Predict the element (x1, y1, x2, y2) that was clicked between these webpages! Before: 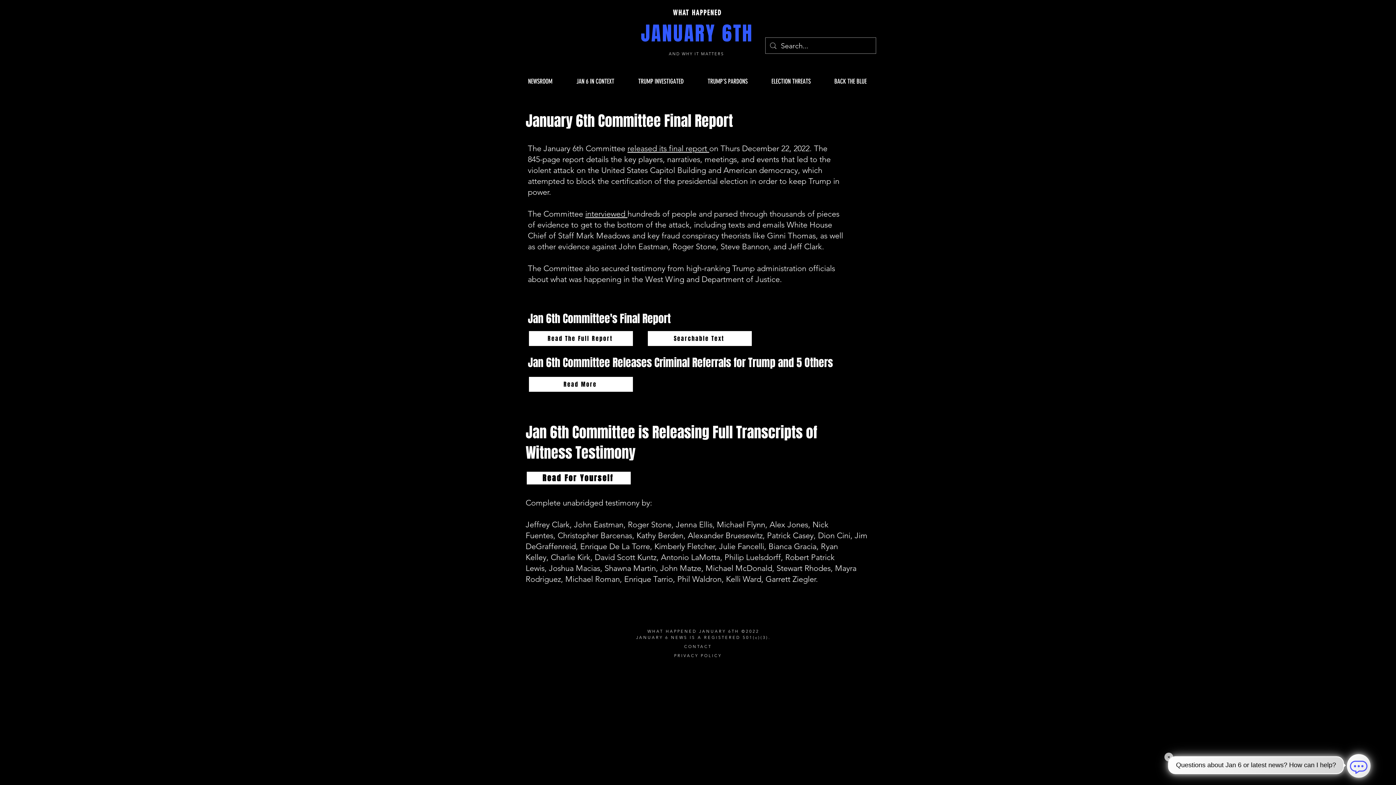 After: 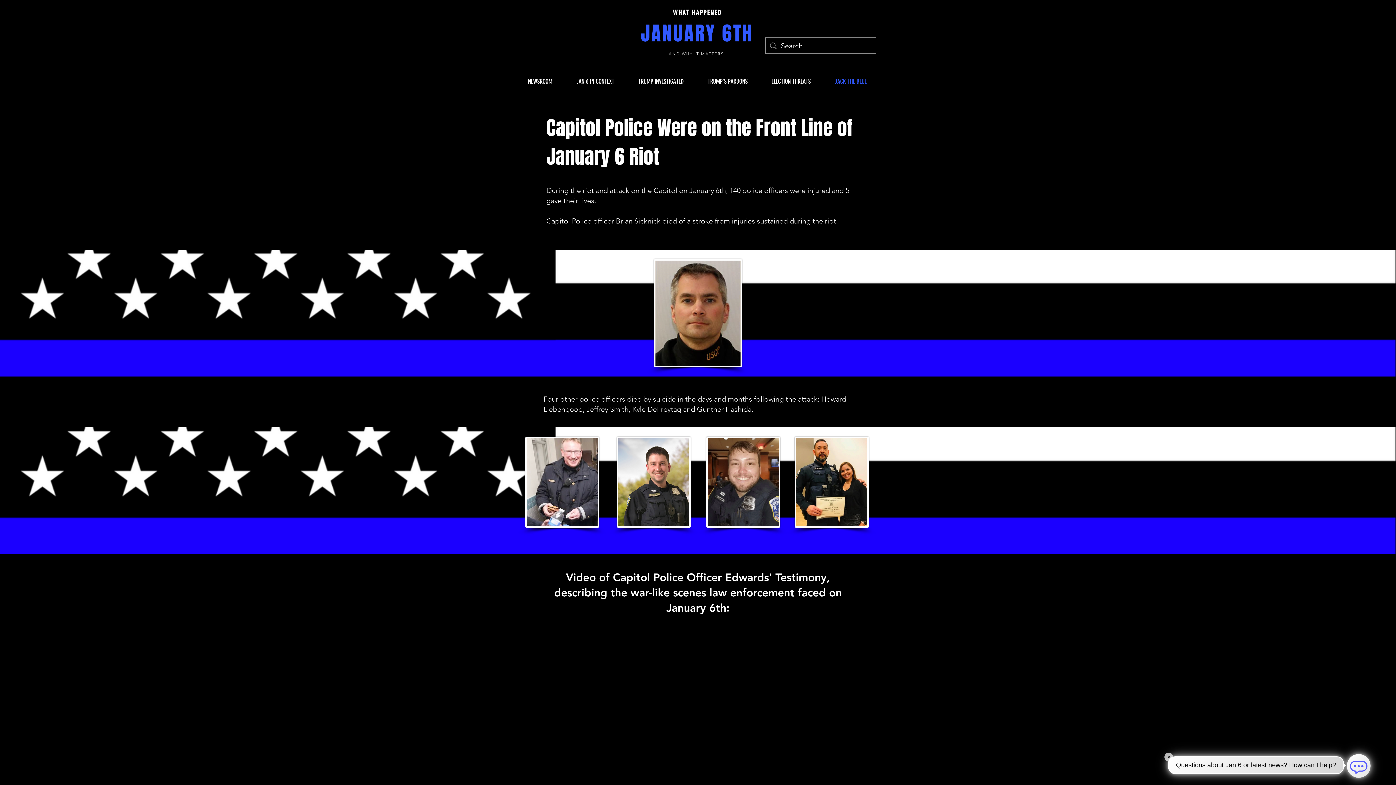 Action: bbox: (822, 72, 878, 90) label: BACK THE BLUE